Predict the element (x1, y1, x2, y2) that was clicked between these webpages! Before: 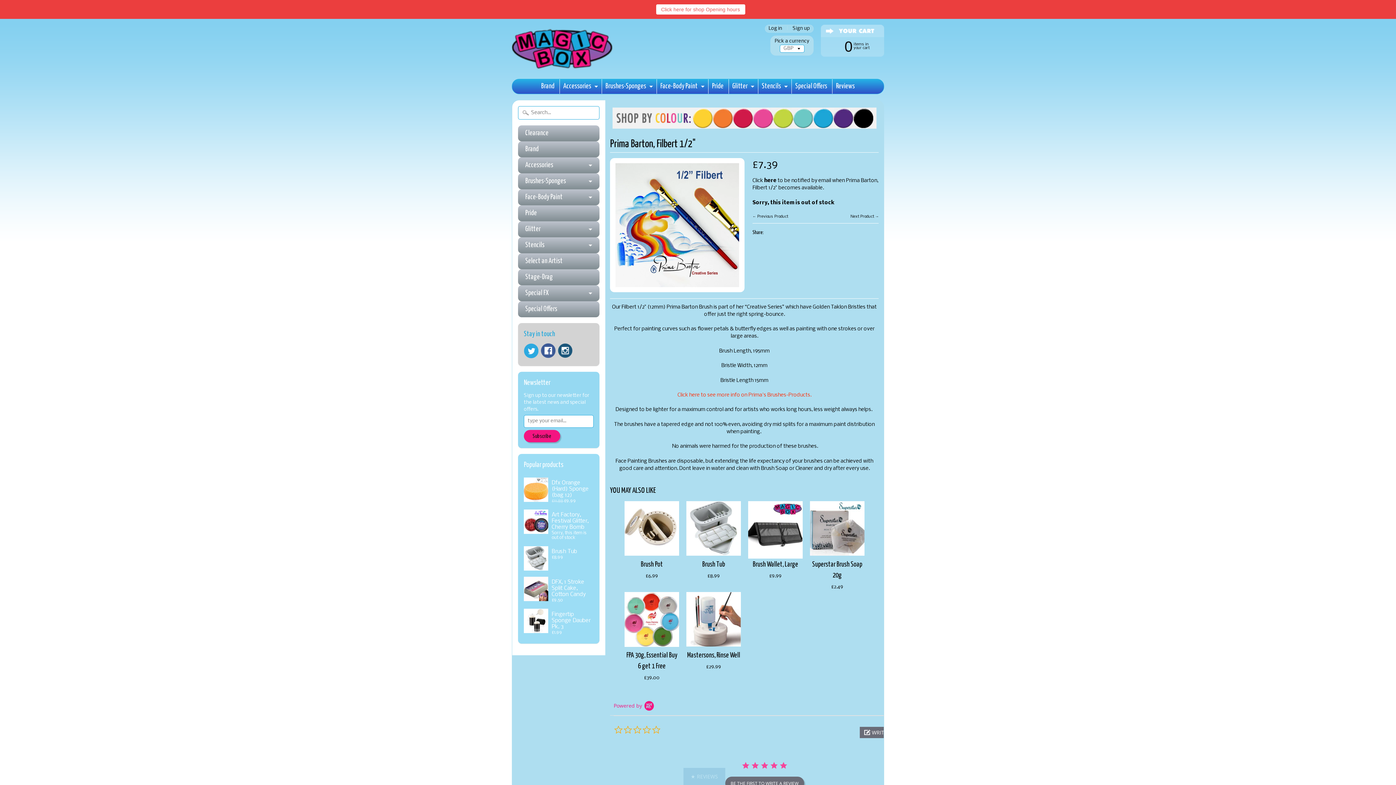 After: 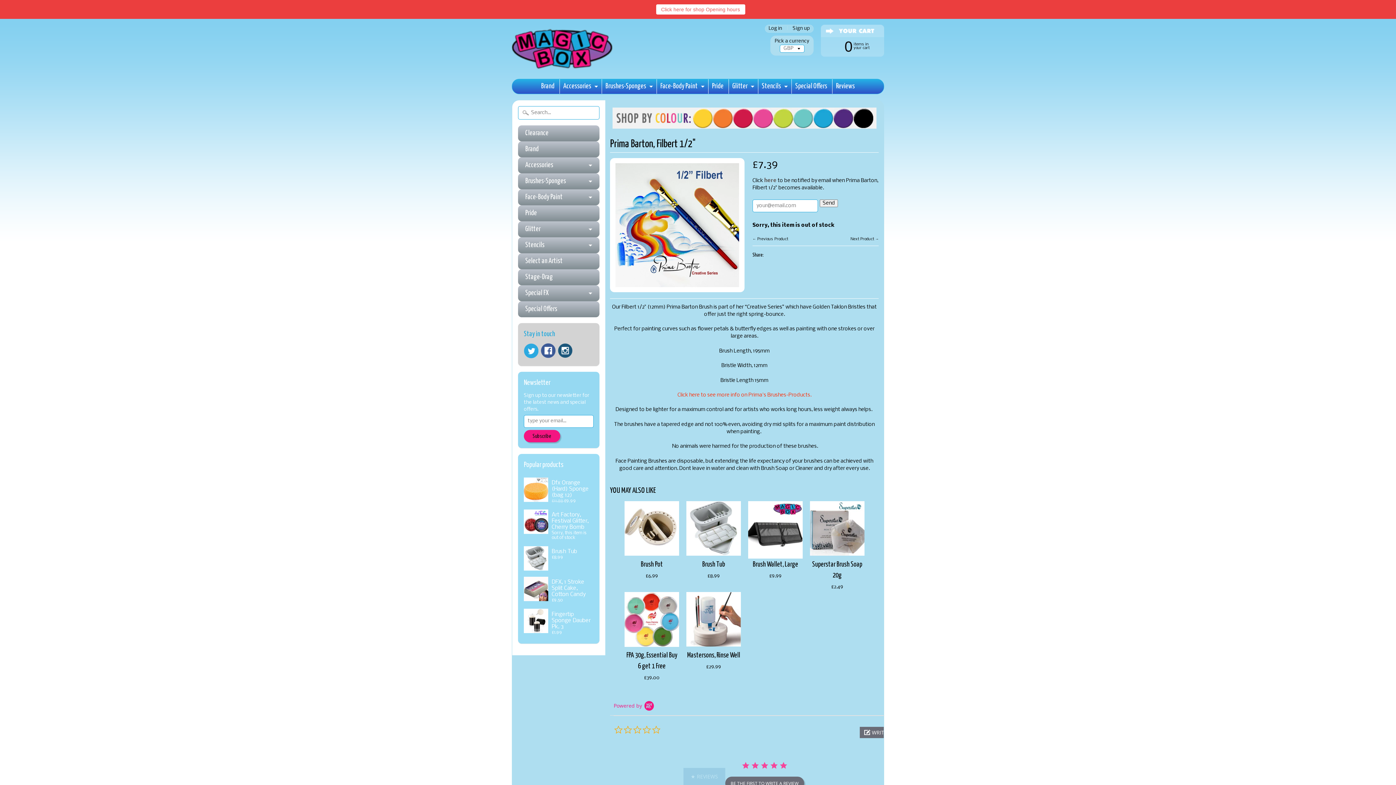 Action: bbox: (764, 178, 776, 183) label: here